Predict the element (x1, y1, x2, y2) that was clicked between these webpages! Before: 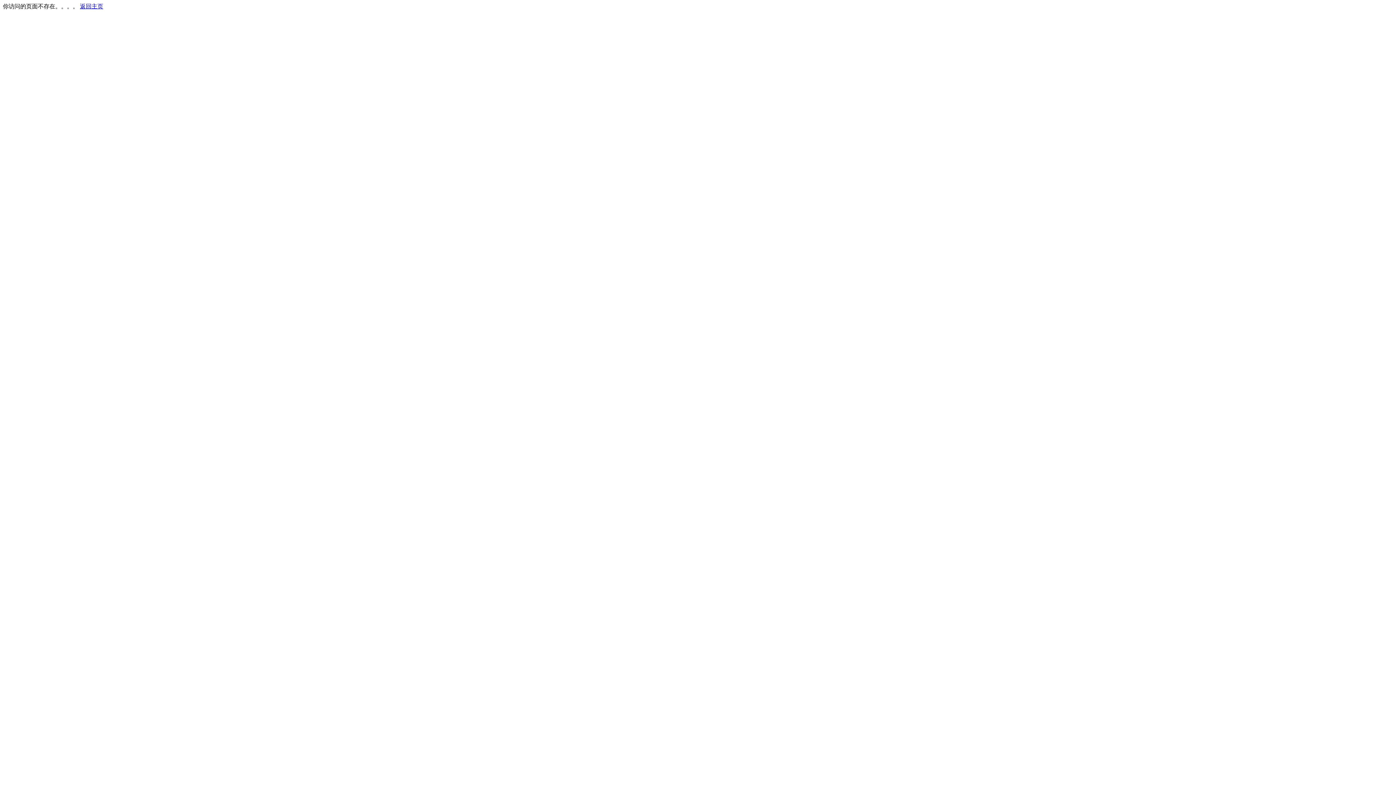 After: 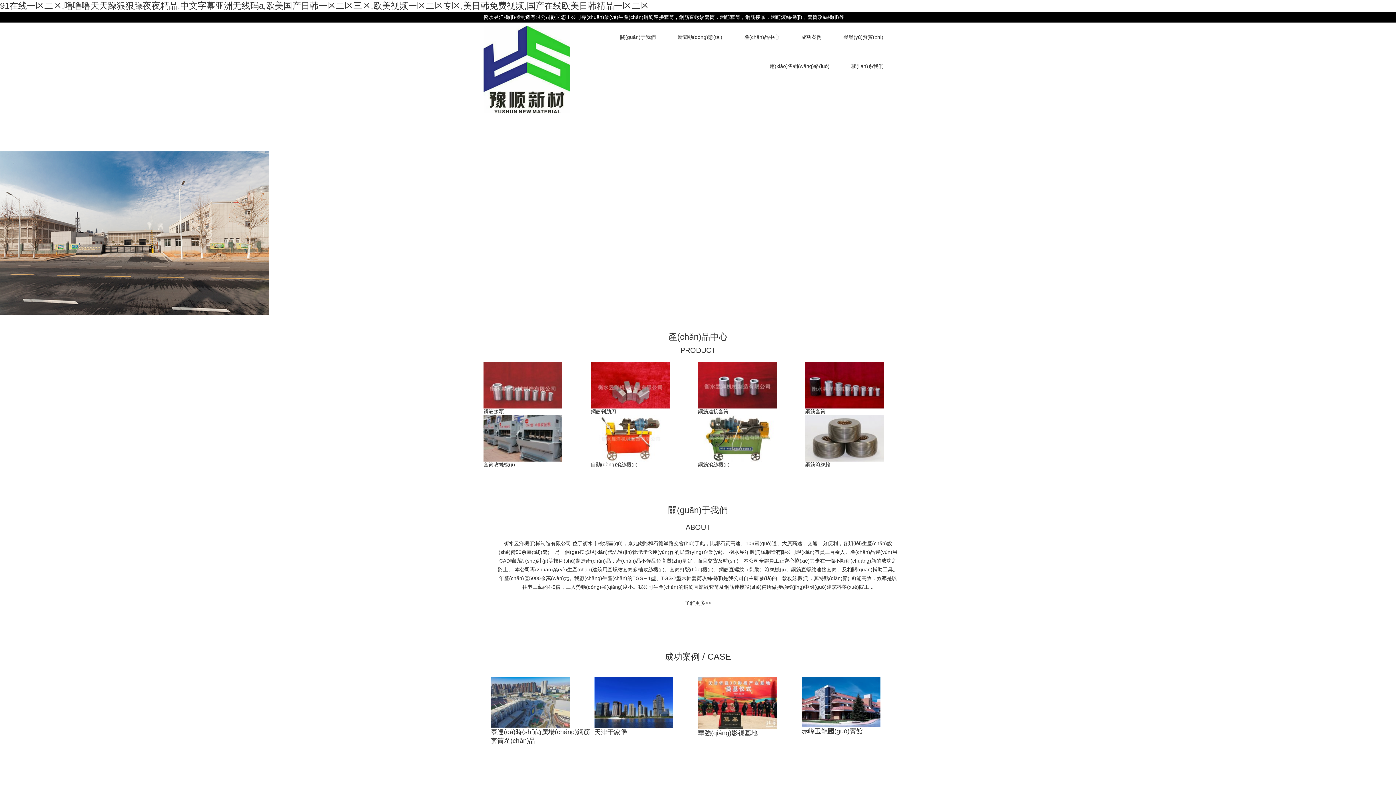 Action: bbox: (80, 3, 103, 9) label: 返回主页